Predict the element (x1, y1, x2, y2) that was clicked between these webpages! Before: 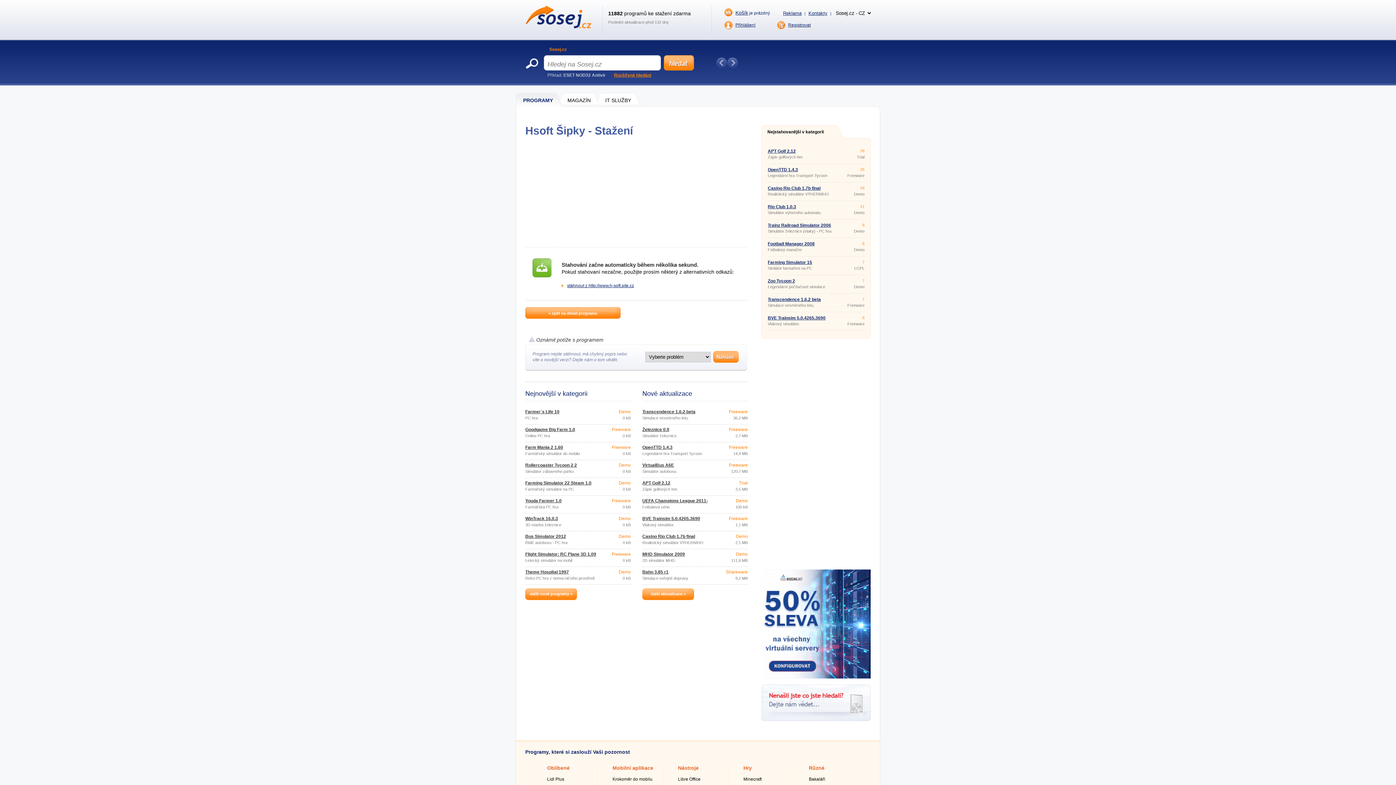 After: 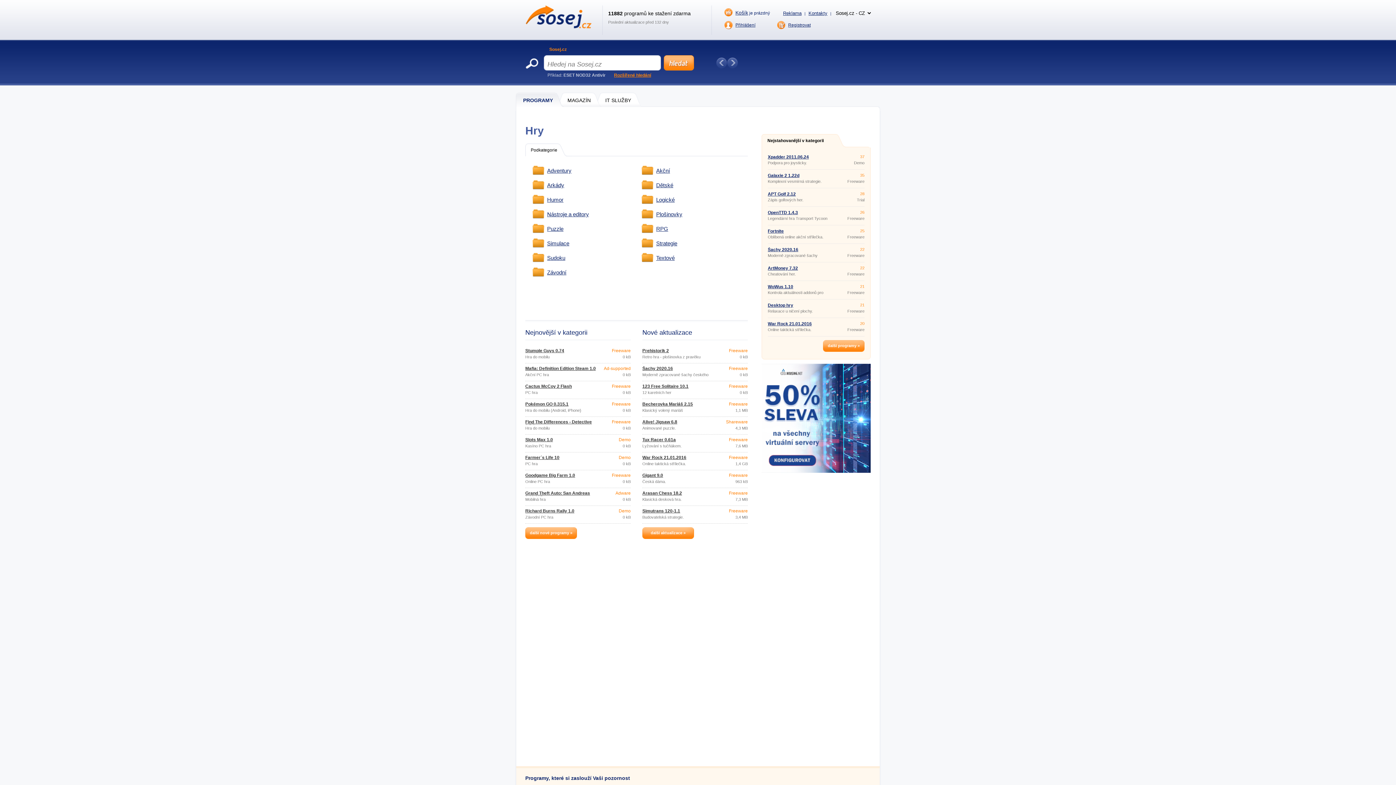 Action: bbox: (743, 765, 752, 771) label: Hry